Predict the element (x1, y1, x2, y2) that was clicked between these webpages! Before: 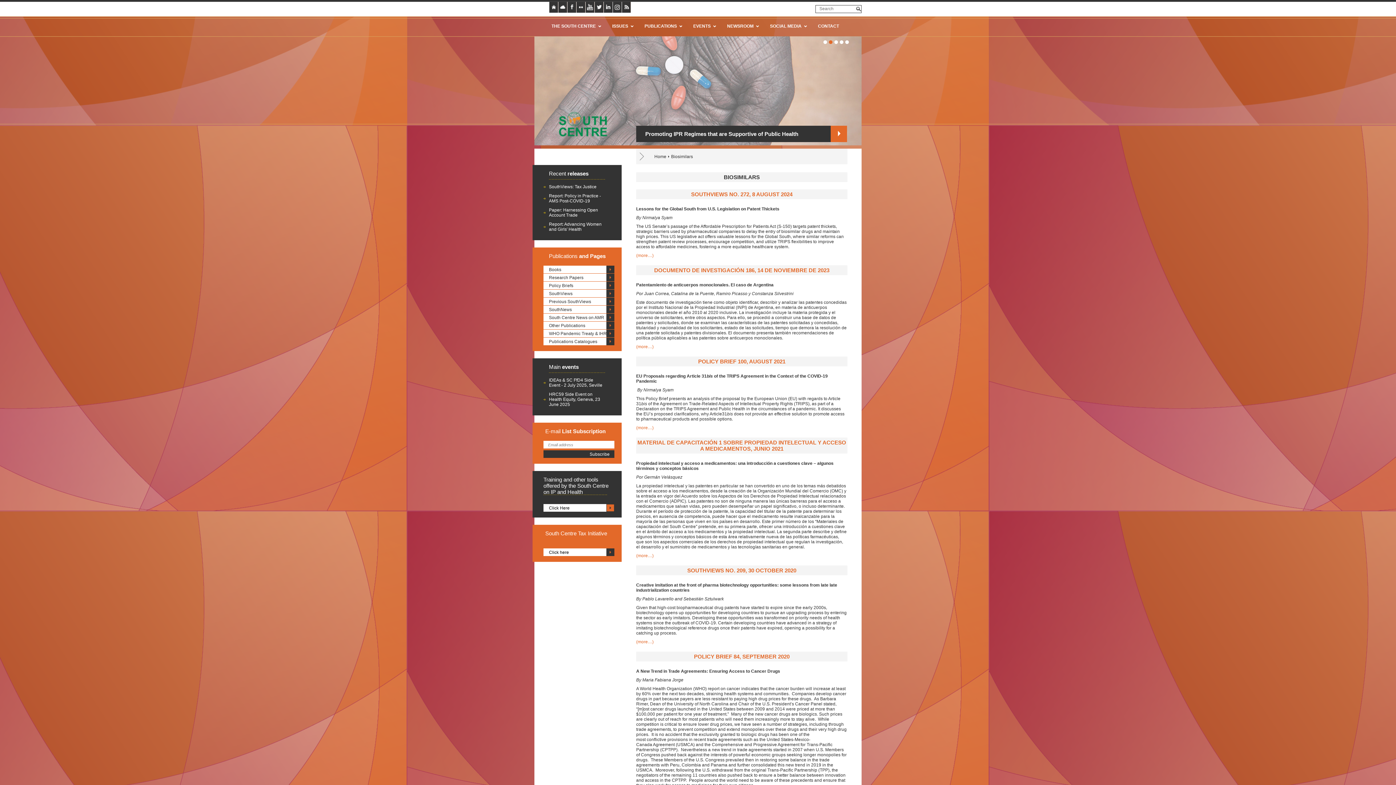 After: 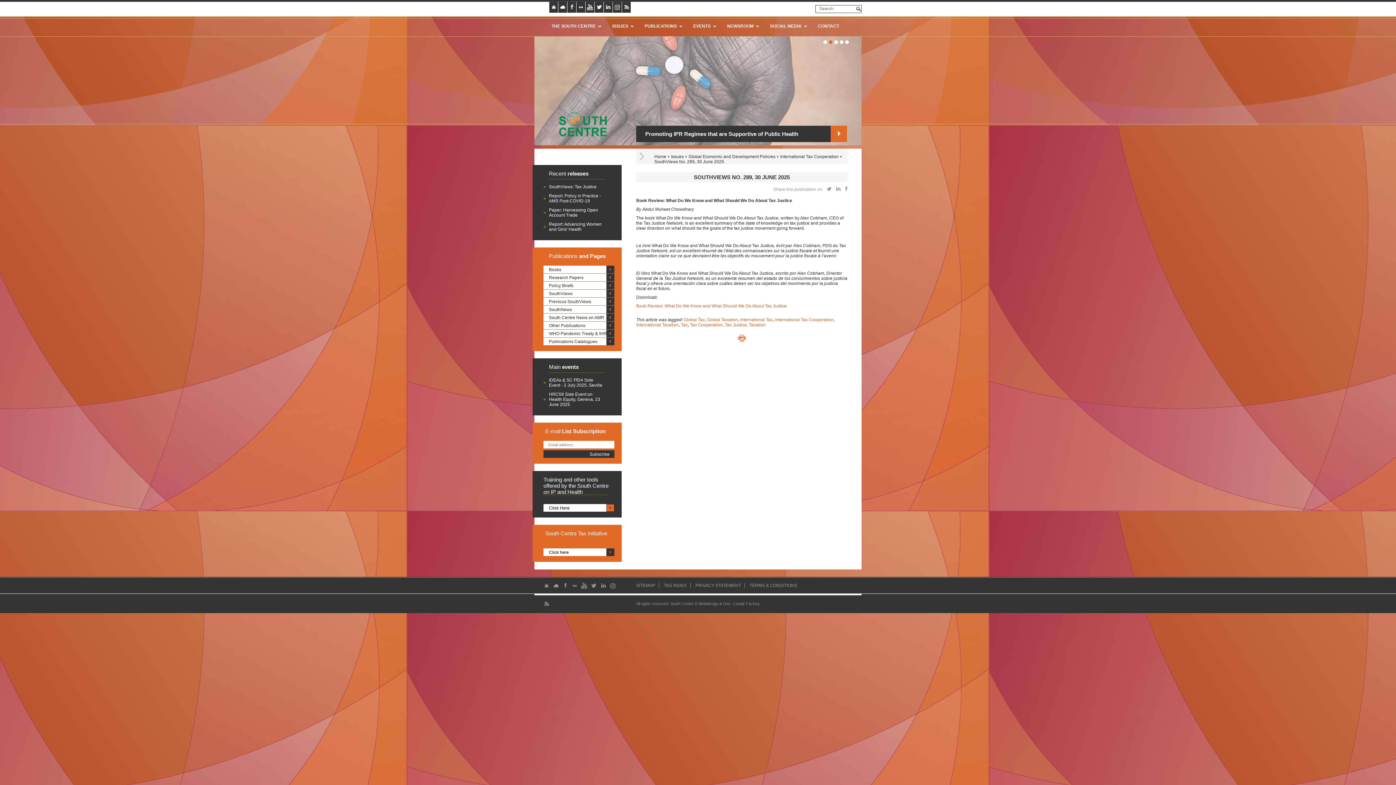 Action: label: SouthViews: Tax Justice bbox: (549, 184, 596, 189)